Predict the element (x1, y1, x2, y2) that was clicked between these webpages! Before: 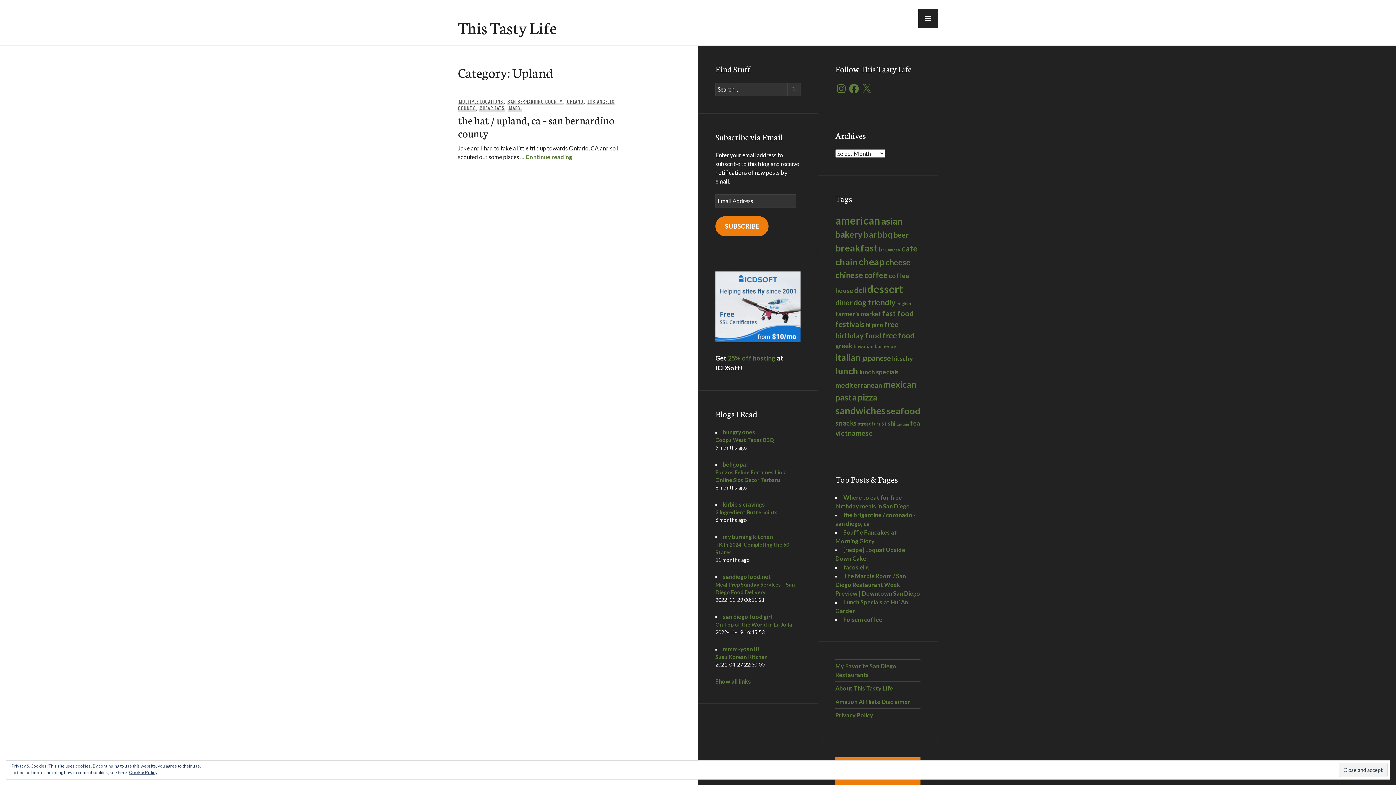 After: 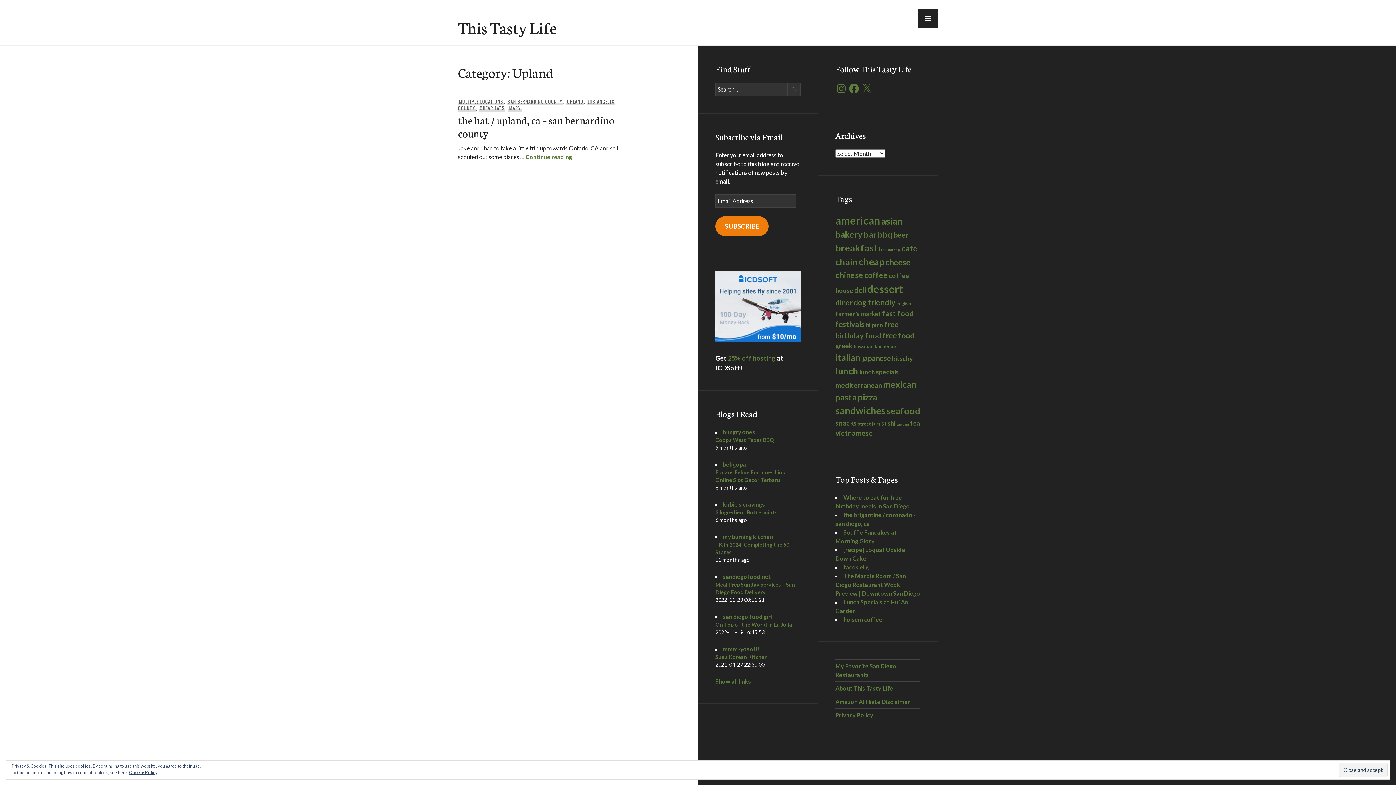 Action: label: UPLAND bbox: (566, 97, 584, 105)